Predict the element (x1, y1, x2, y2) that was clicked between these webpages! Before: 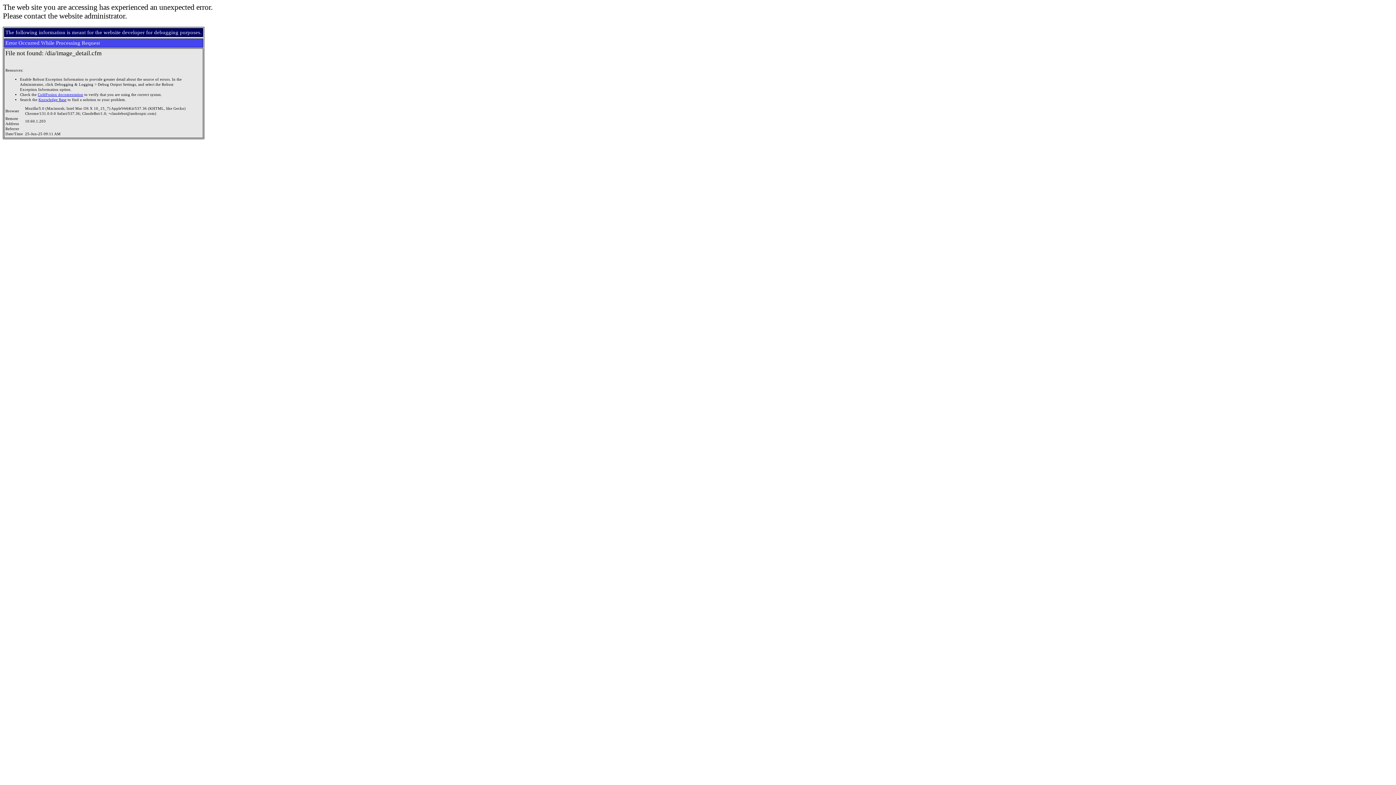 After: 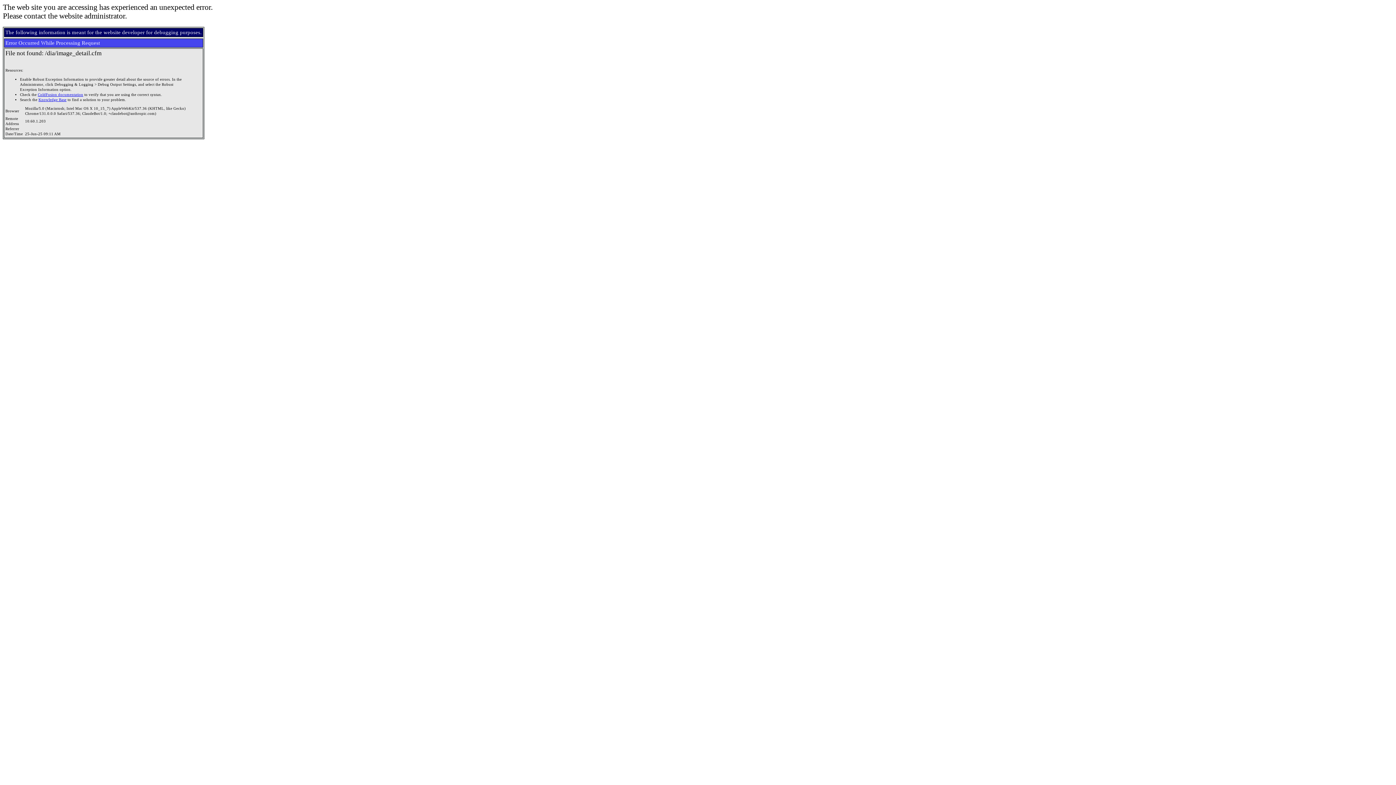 Action: bbox: (38, 97, 66, 101) label: Knowledge Base